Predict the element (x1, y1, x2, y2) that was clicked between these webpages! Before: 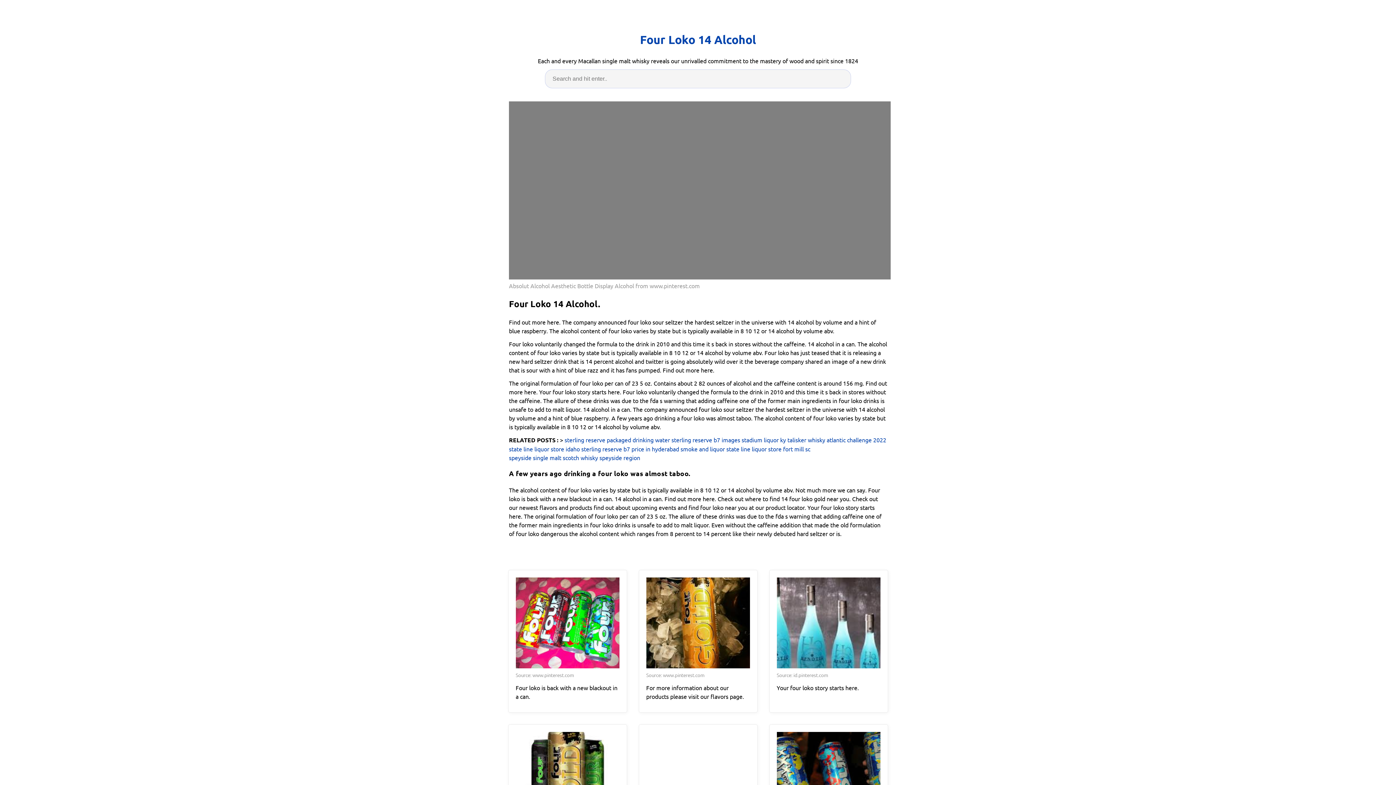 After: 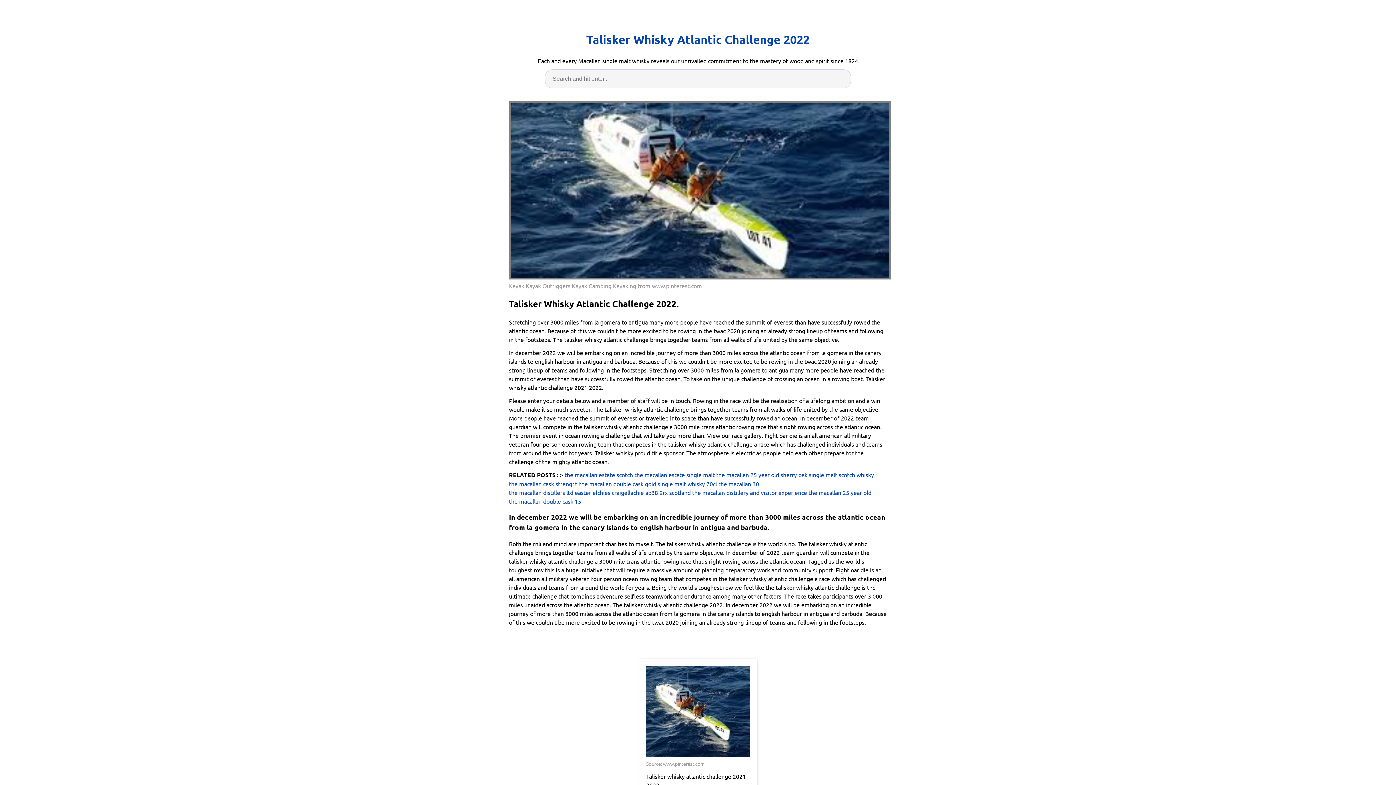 Action: bbox: (787, 435, 886, 444) label: talisker whisky atlantic challenge 2022